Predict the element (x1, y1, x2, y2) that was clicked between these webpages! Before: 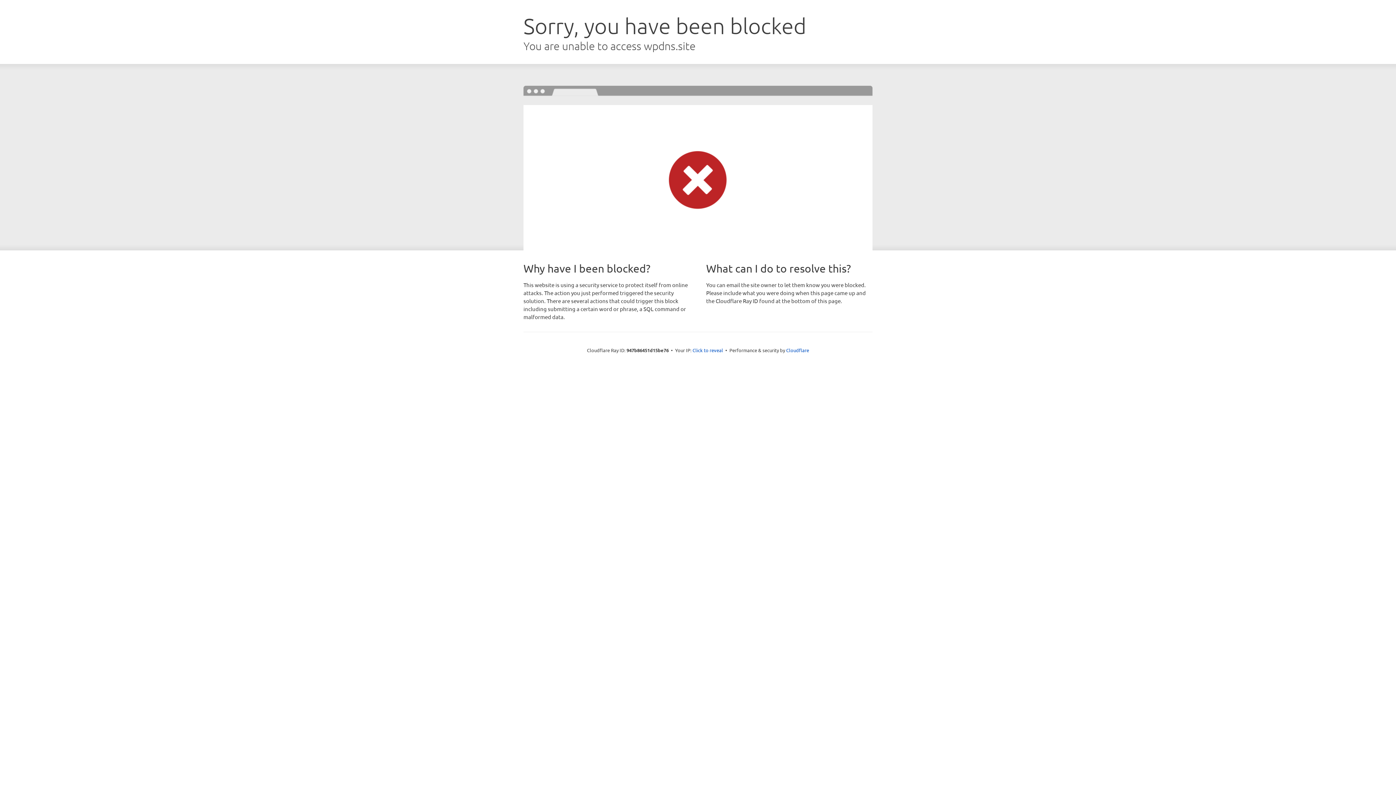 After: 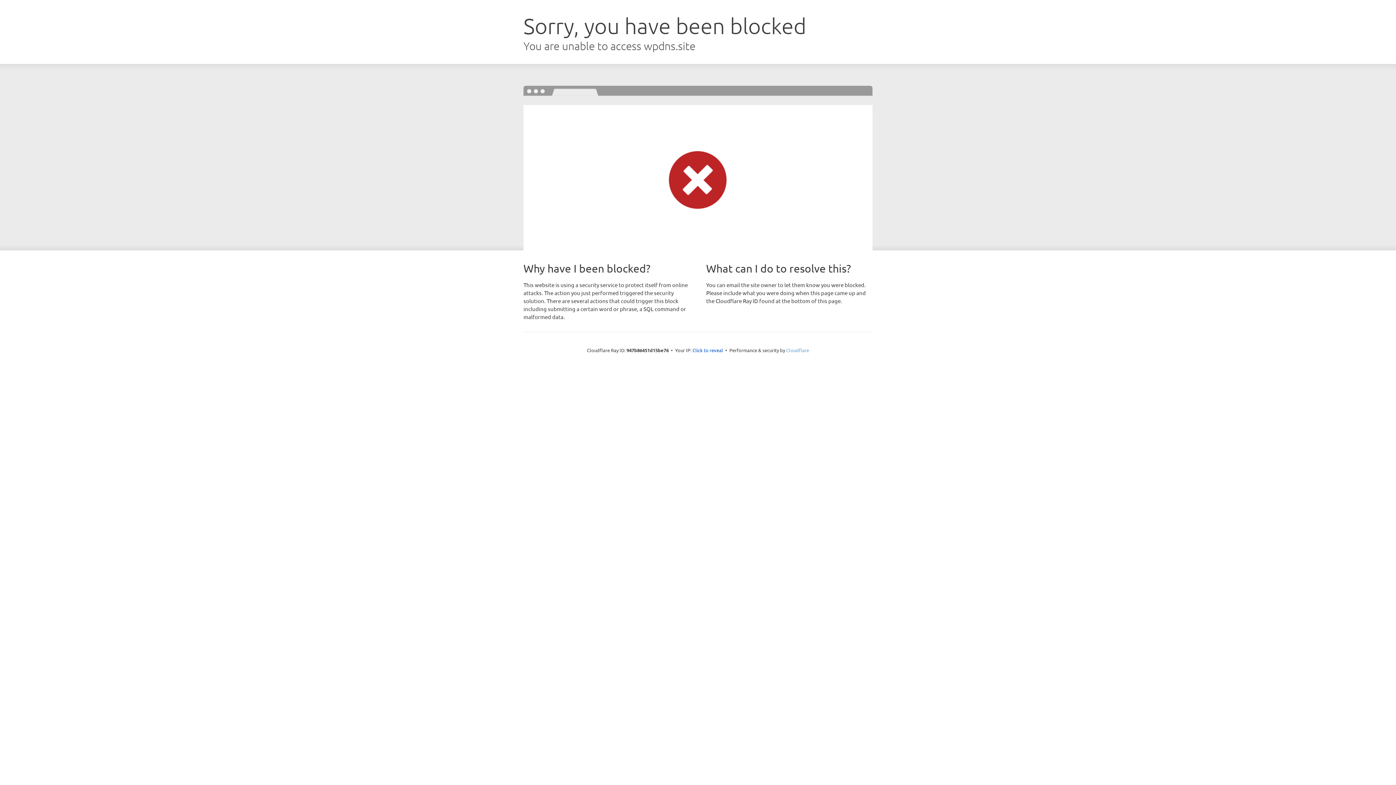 Action: bbox: (786, 347, 809, 353) label: Cloudflare